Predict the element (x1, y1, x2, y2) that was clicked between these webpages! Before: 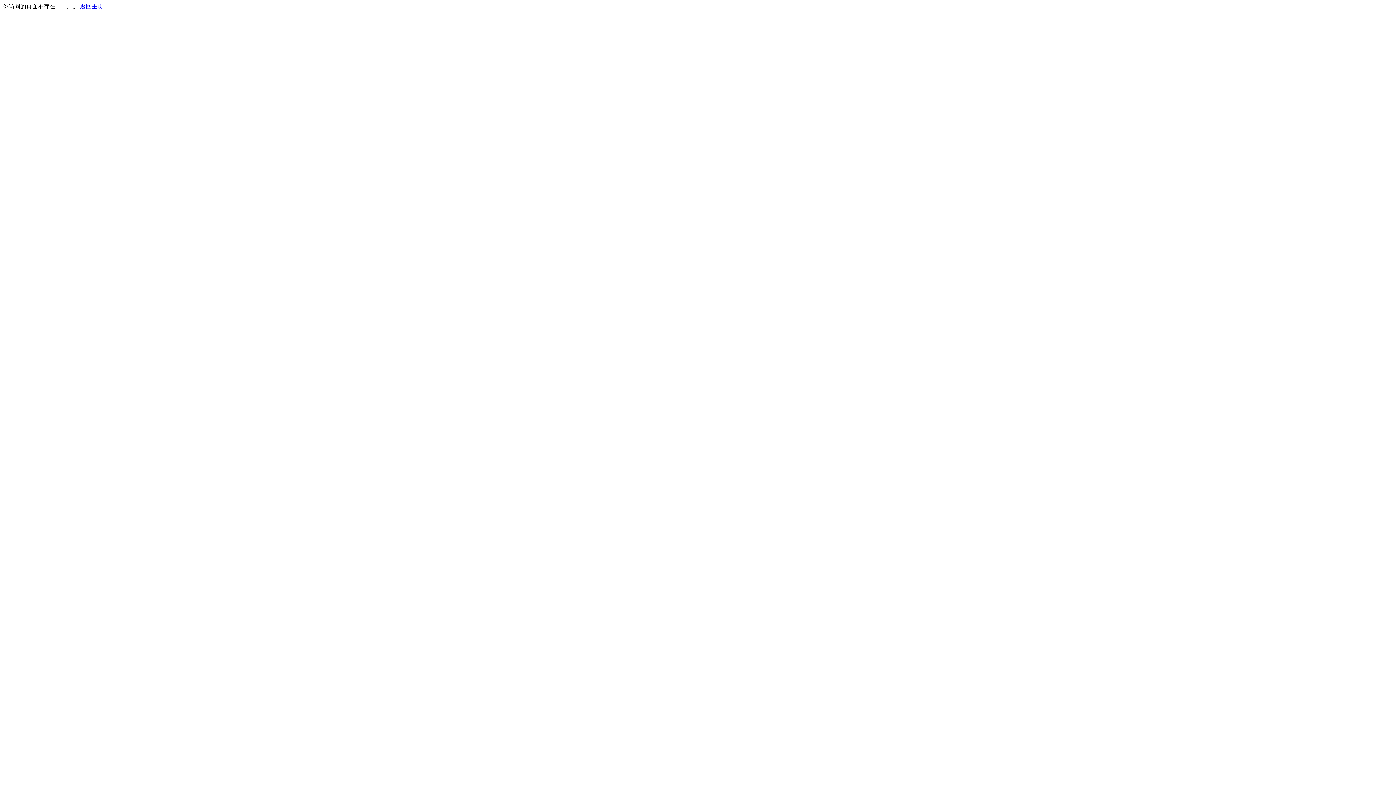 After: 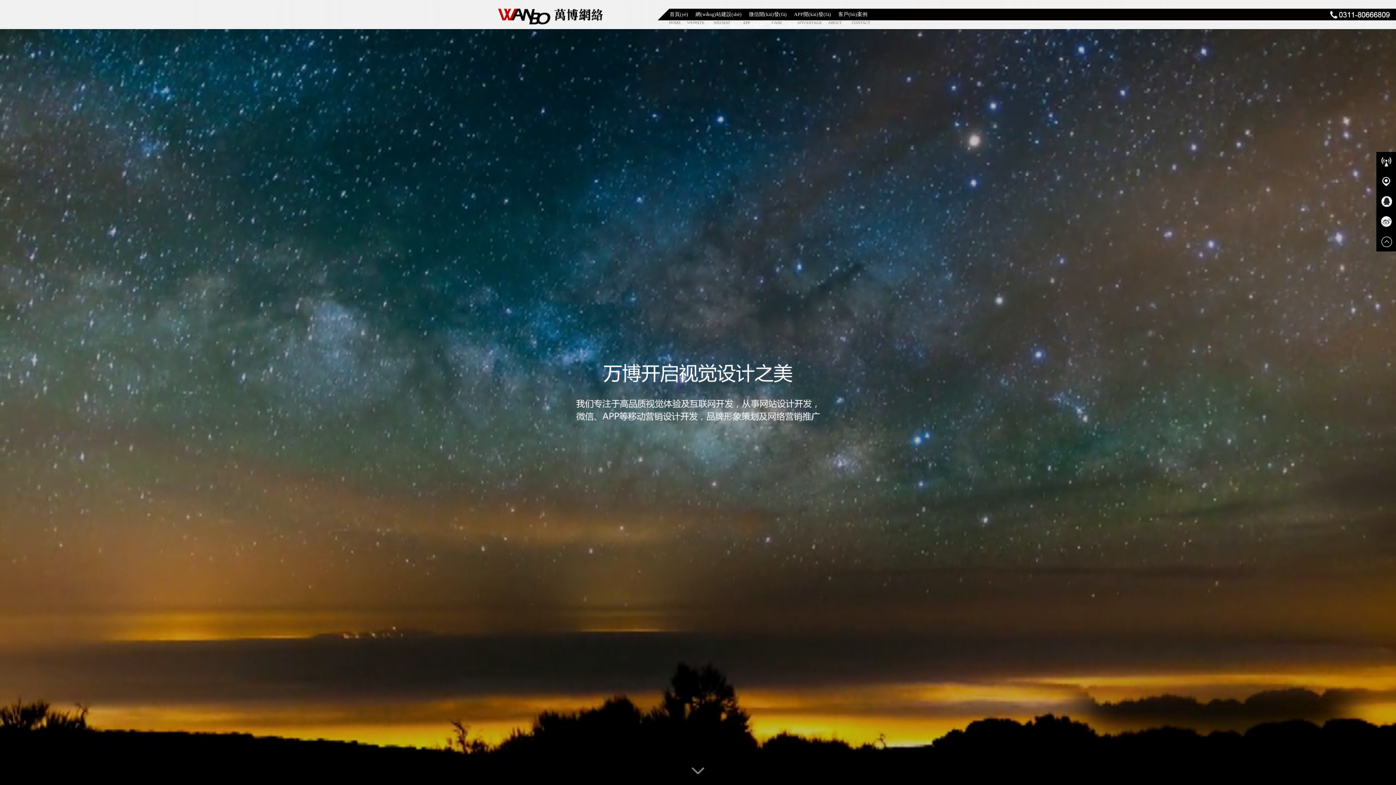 Action: bbox: (80, 3, 103, 9) label: 返回主页